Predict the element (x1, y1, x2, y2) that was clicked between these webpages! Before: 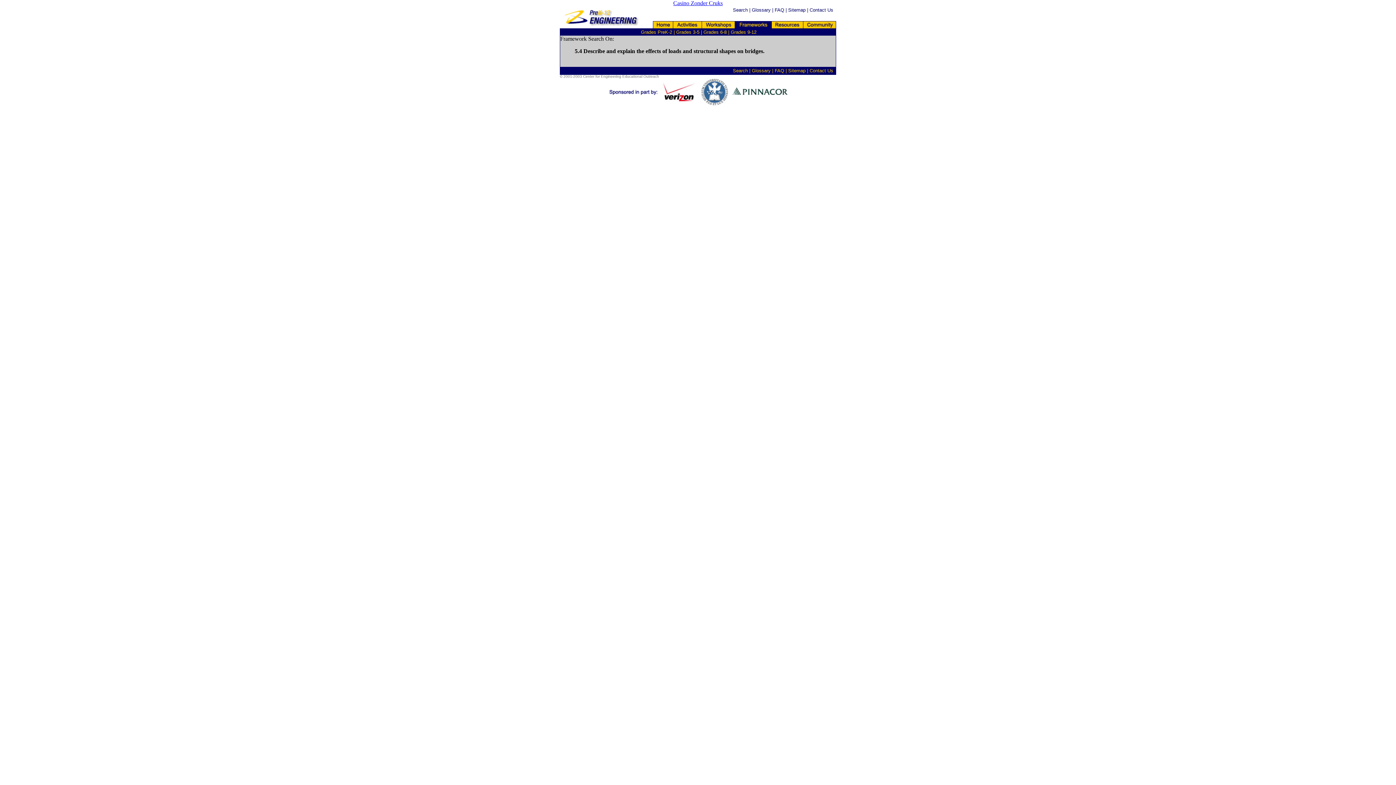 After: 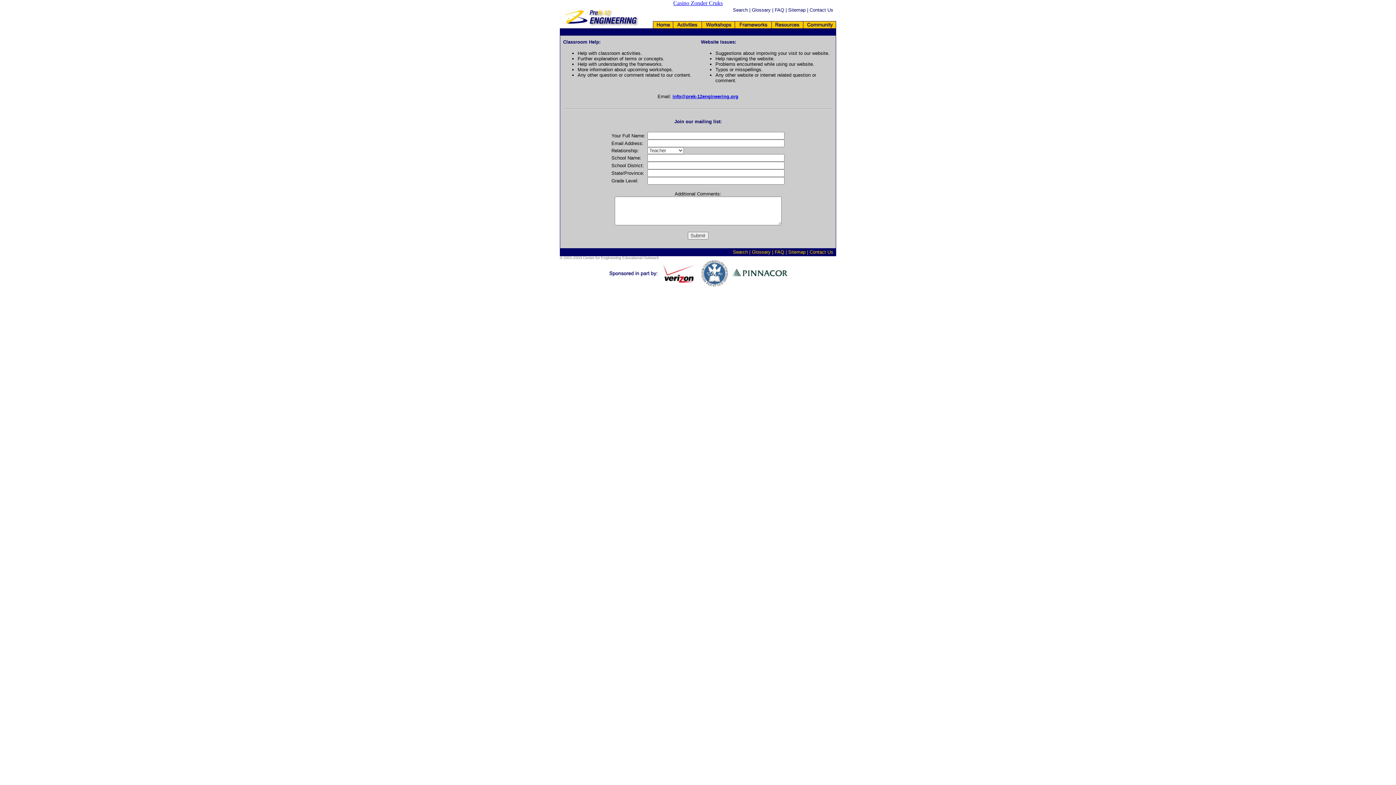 Action: label: Contact Us bbox: (809, 68, 833, 73)